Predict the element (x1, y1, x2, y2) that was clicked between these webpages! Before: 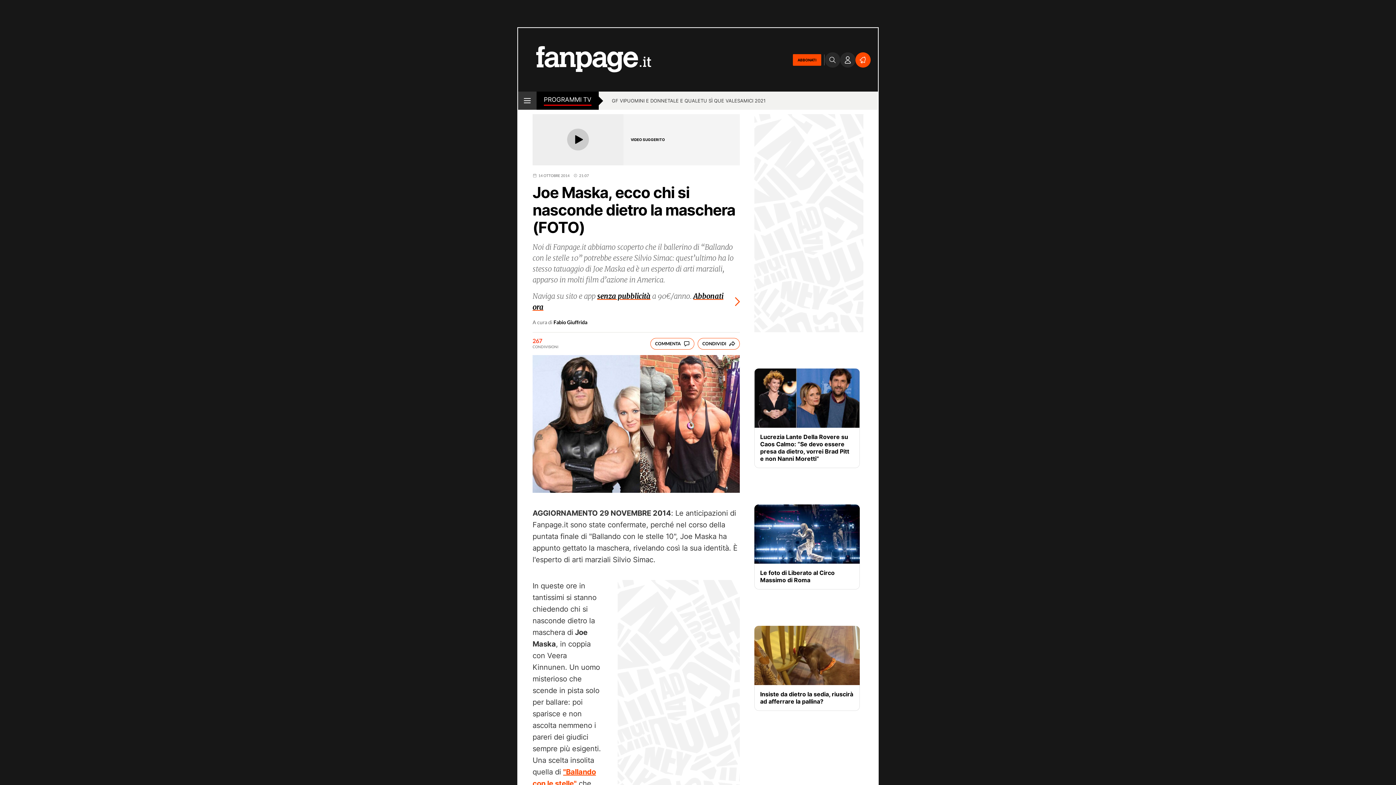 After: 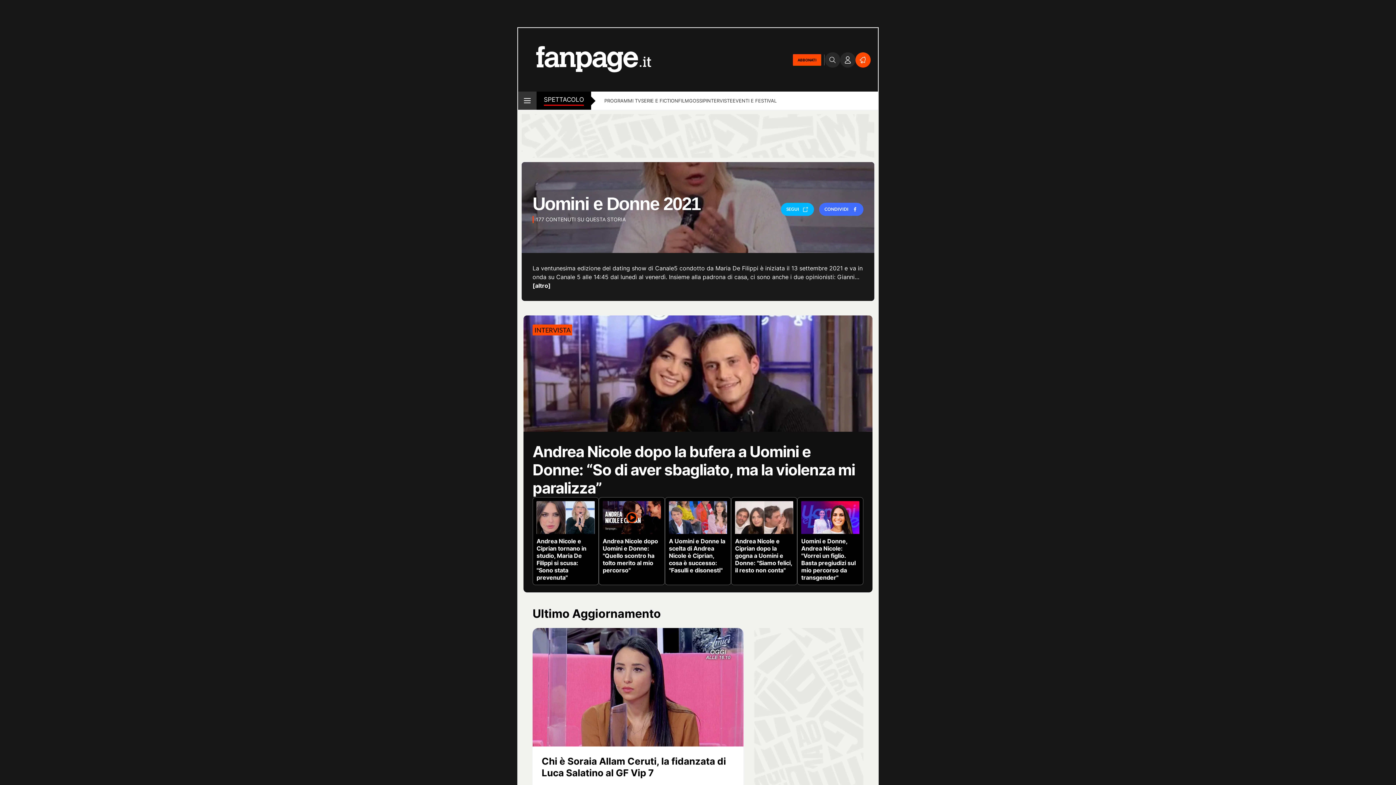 Action: bbox: (627, 97, 667, 105) label: UOMINI E DONNE